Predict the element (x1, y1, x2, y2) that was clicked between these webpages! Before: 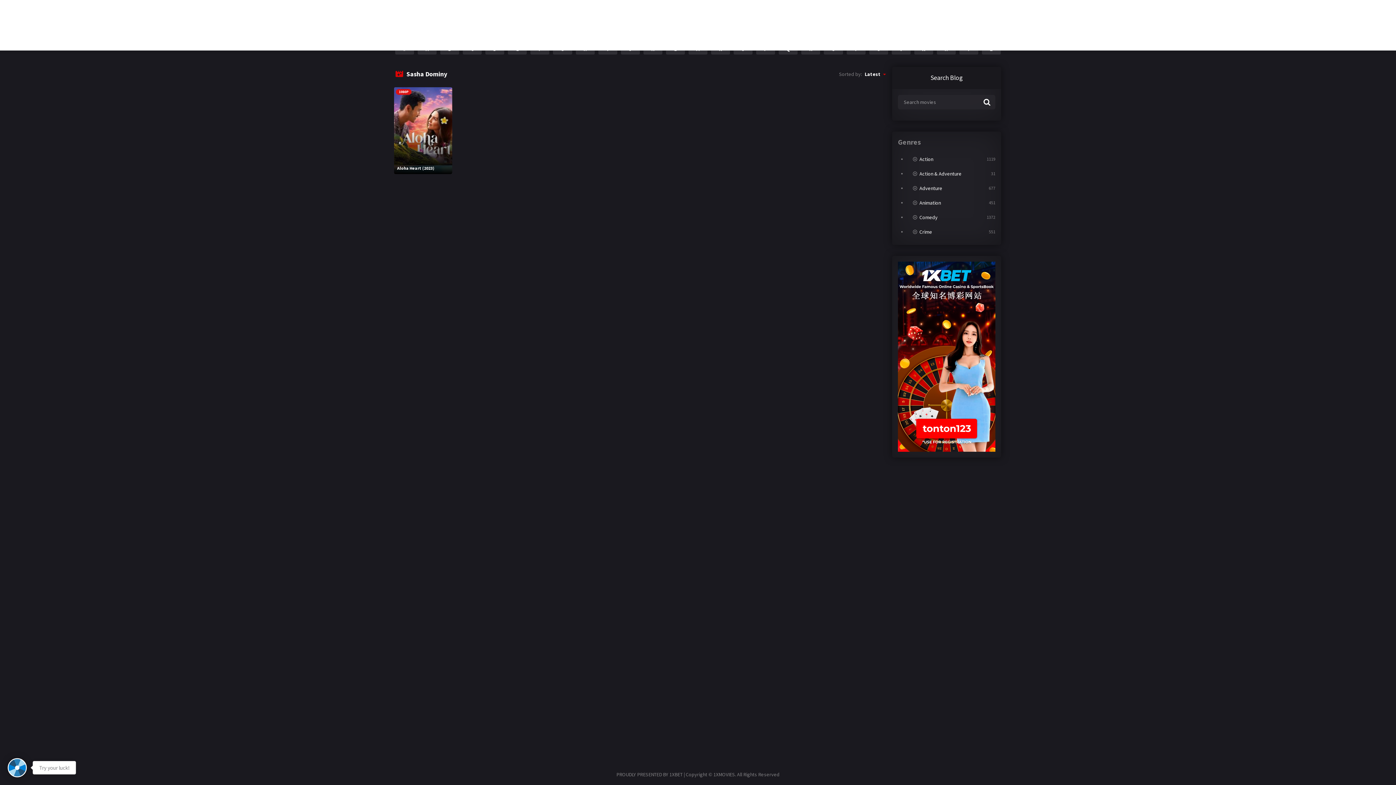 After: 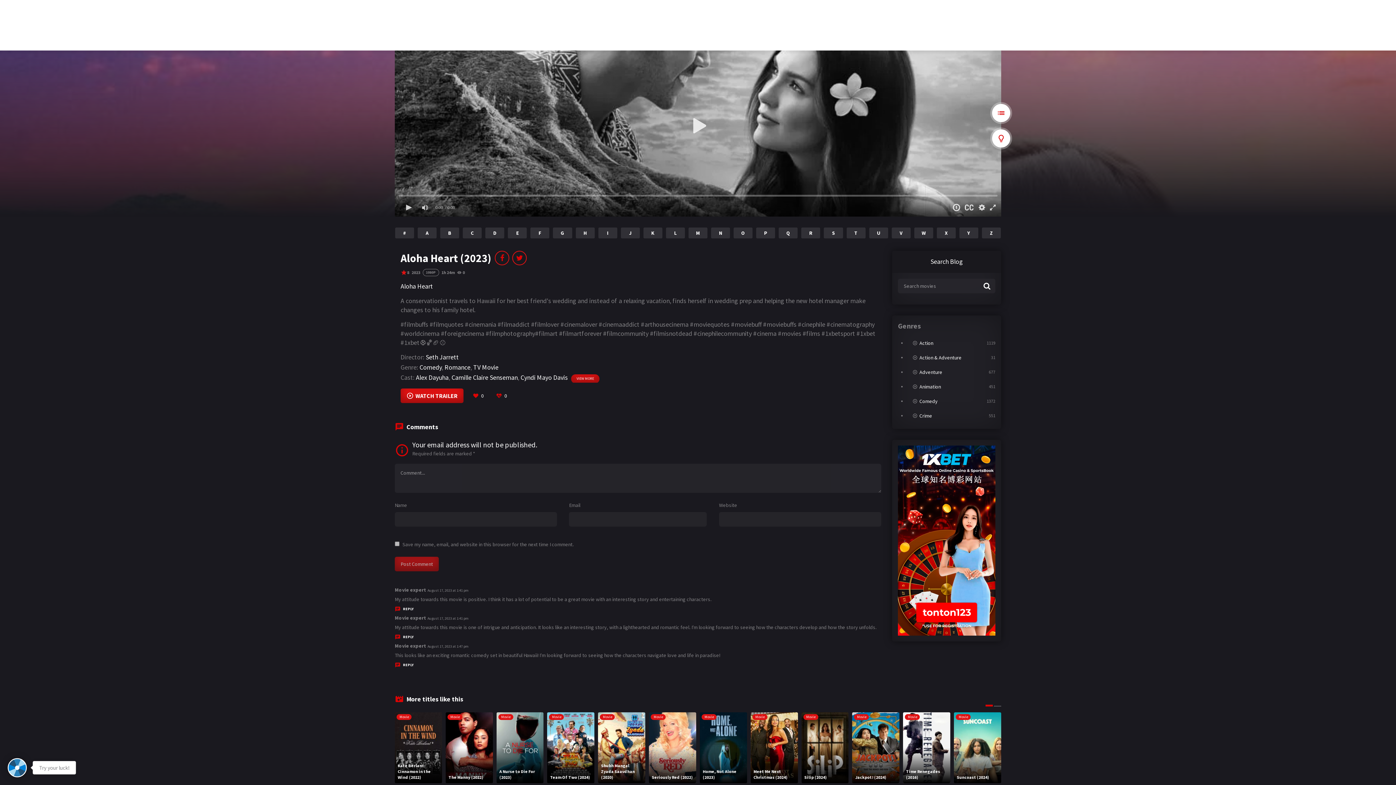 Action: bbox: (394, 87, 452, 174) label: 1080P
Aloha Heart (2023)